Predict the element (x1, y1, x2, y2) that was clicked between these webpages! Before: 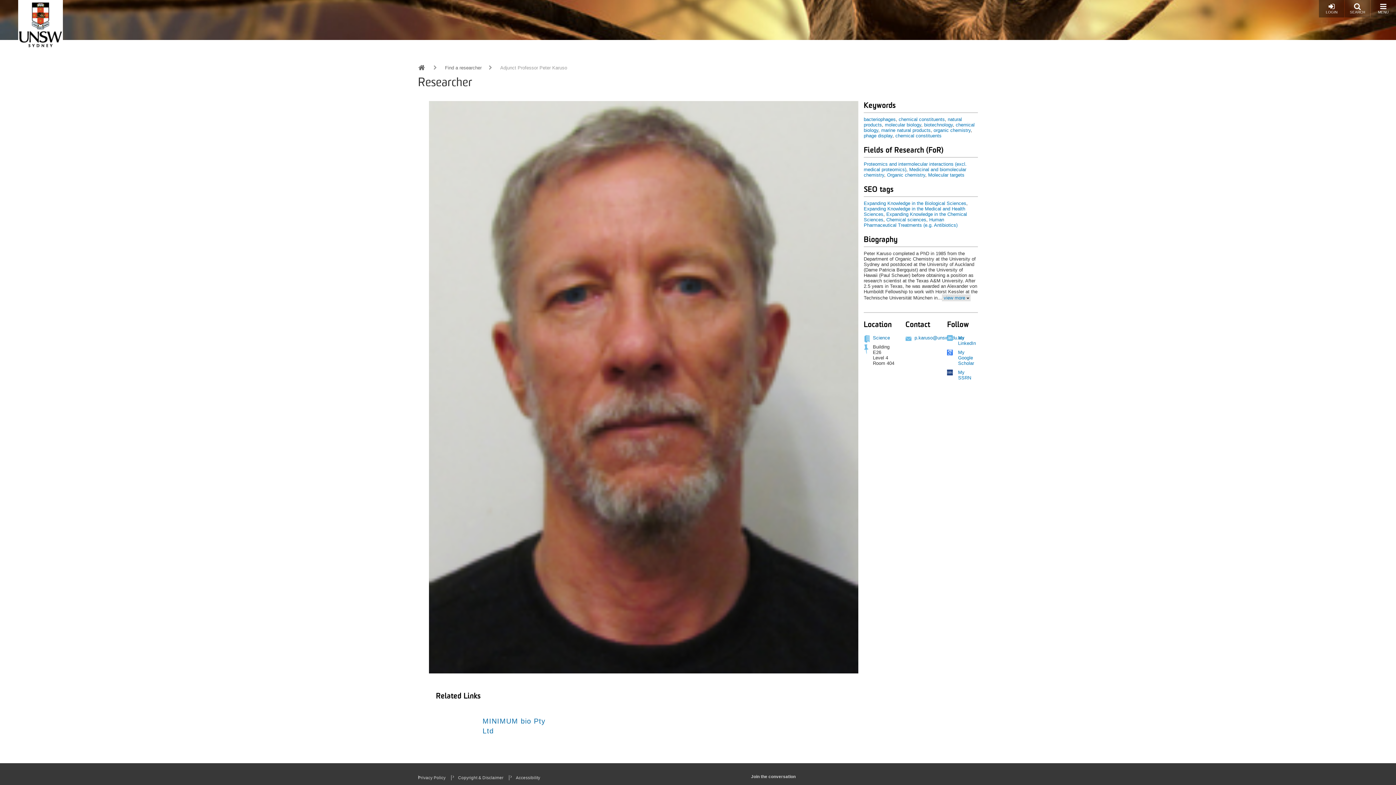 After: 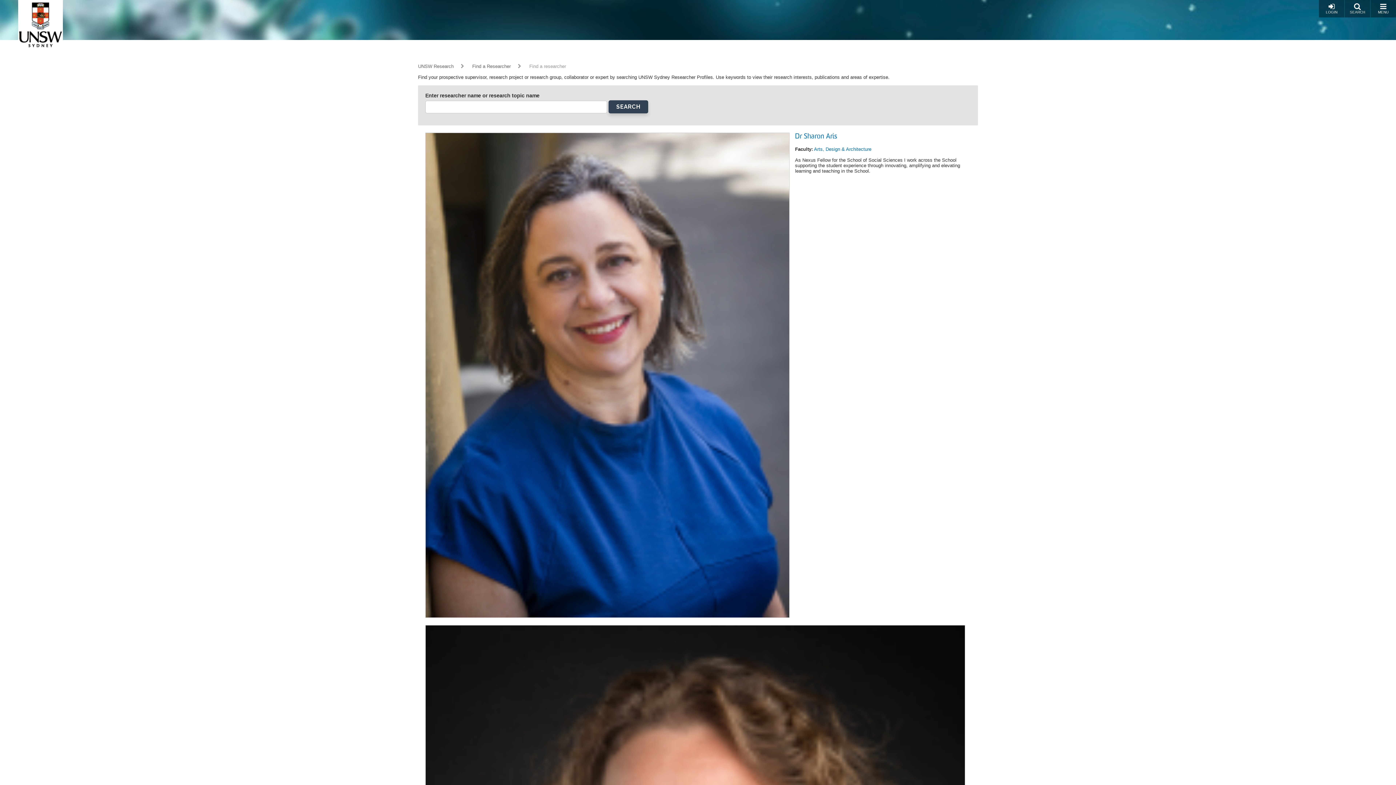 Action: bbox: (864, 133, 892, 138) label: phage display